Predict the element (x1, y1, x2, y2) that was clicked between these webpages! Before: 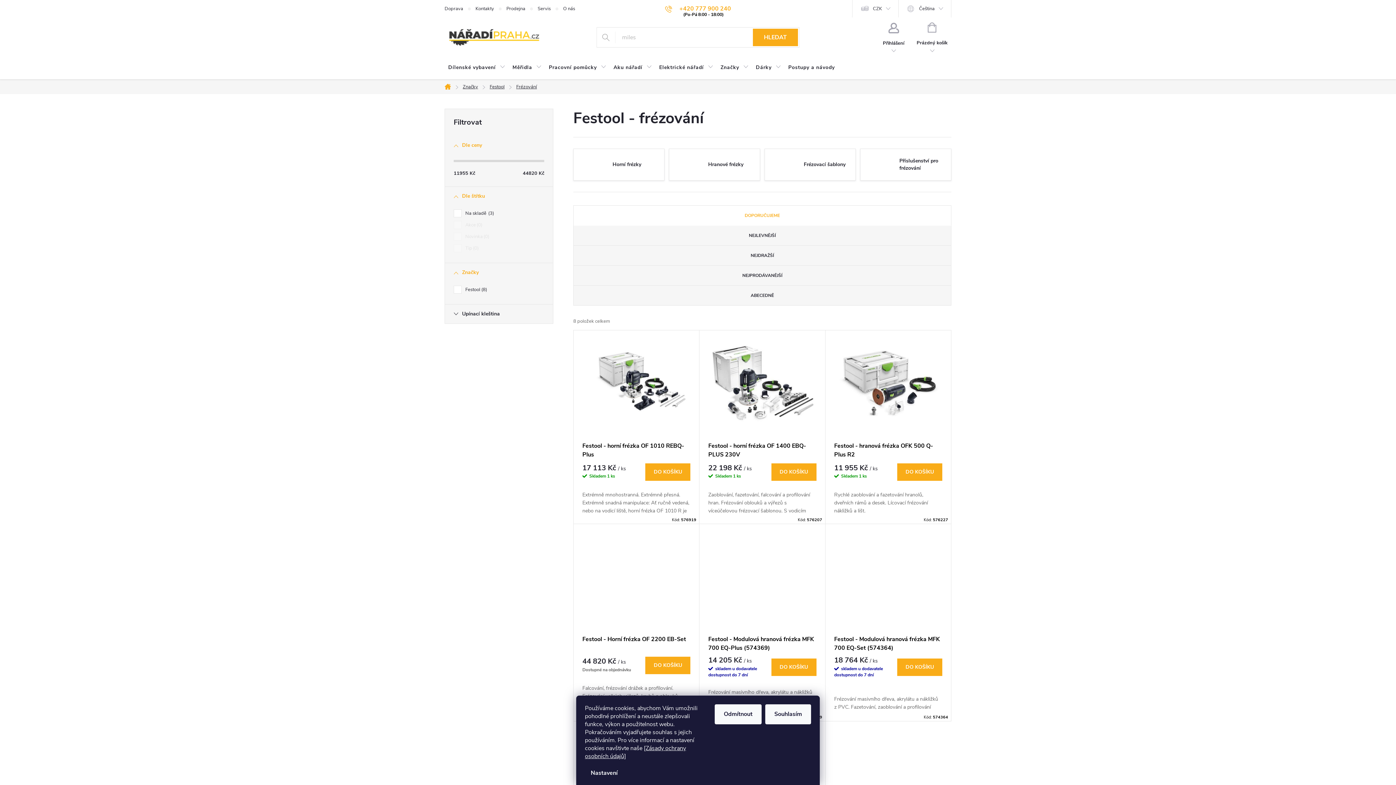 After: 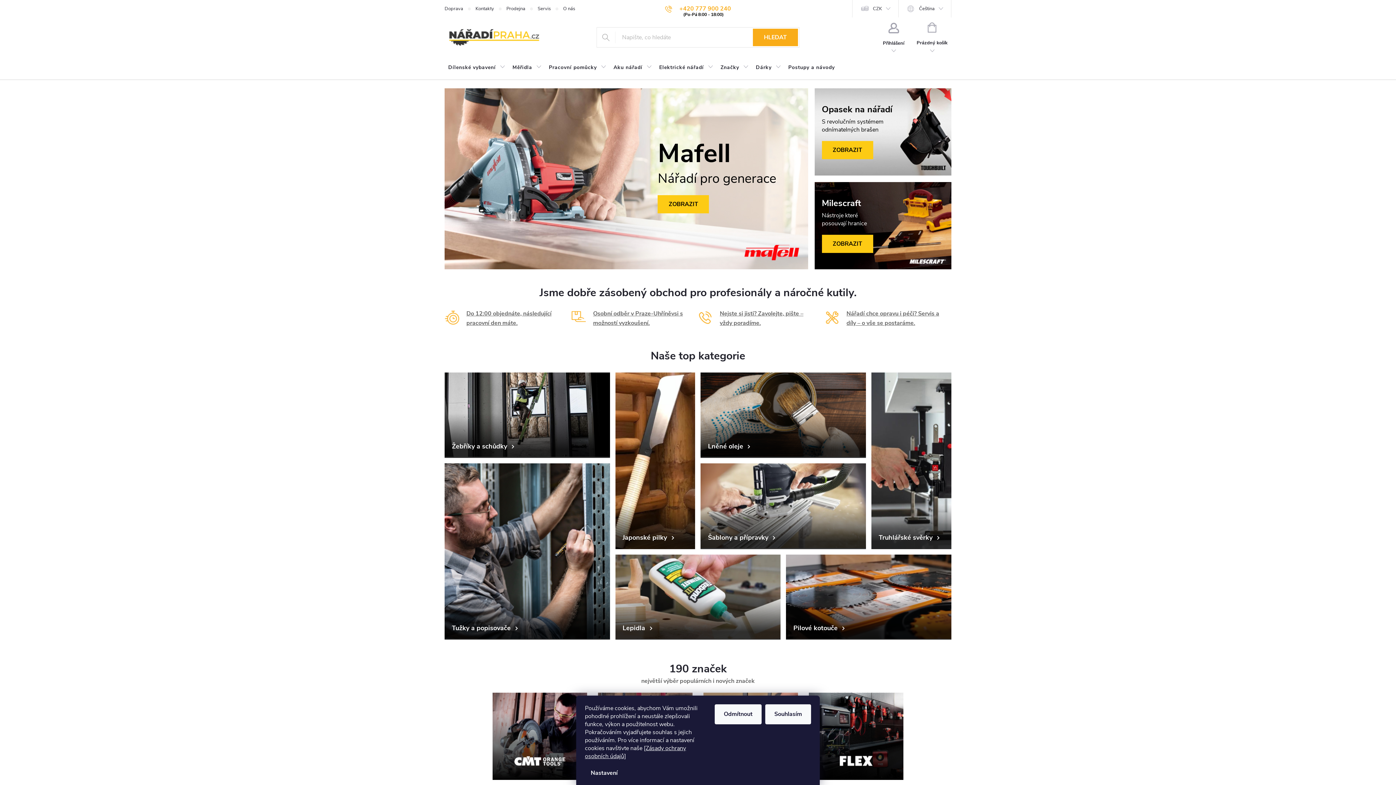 Action: bbox: (444, 26, 543, 48)